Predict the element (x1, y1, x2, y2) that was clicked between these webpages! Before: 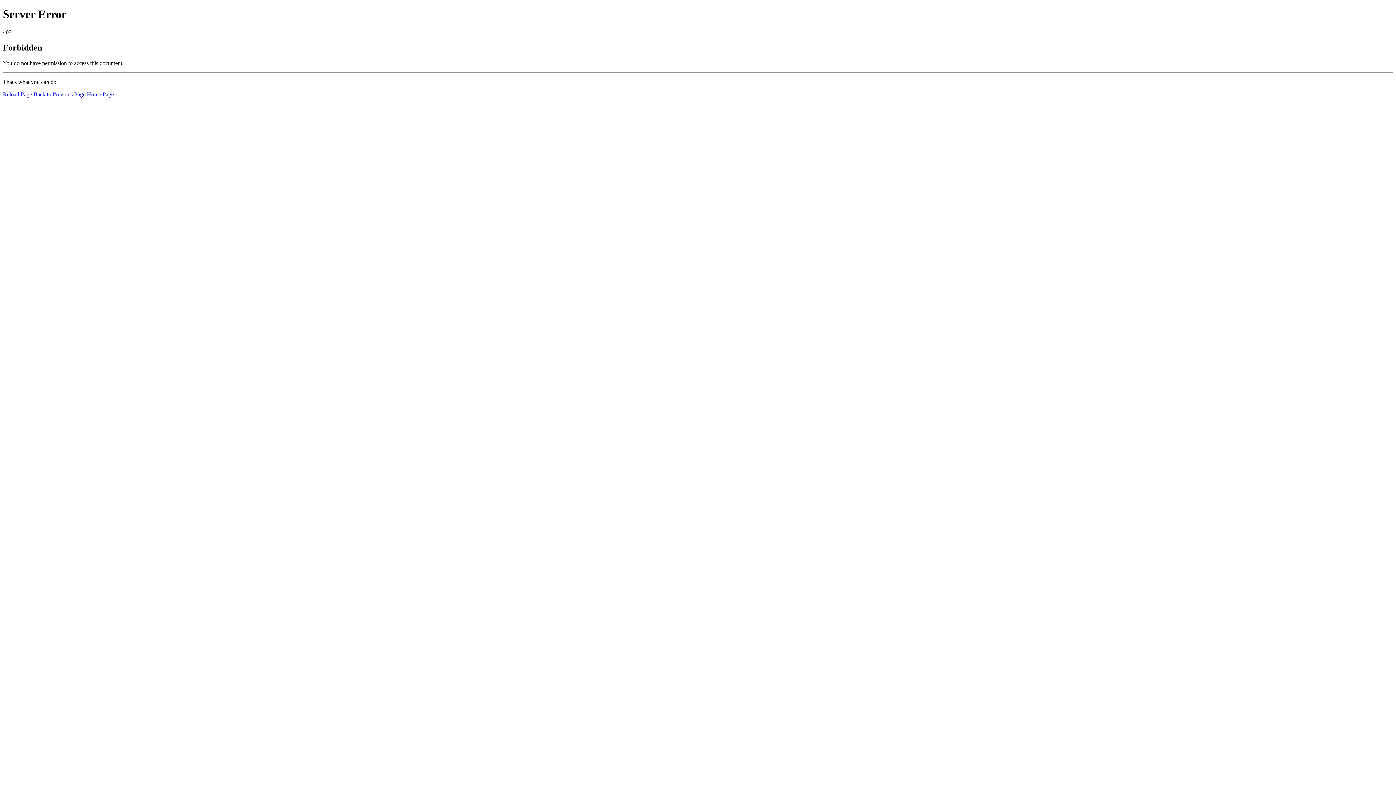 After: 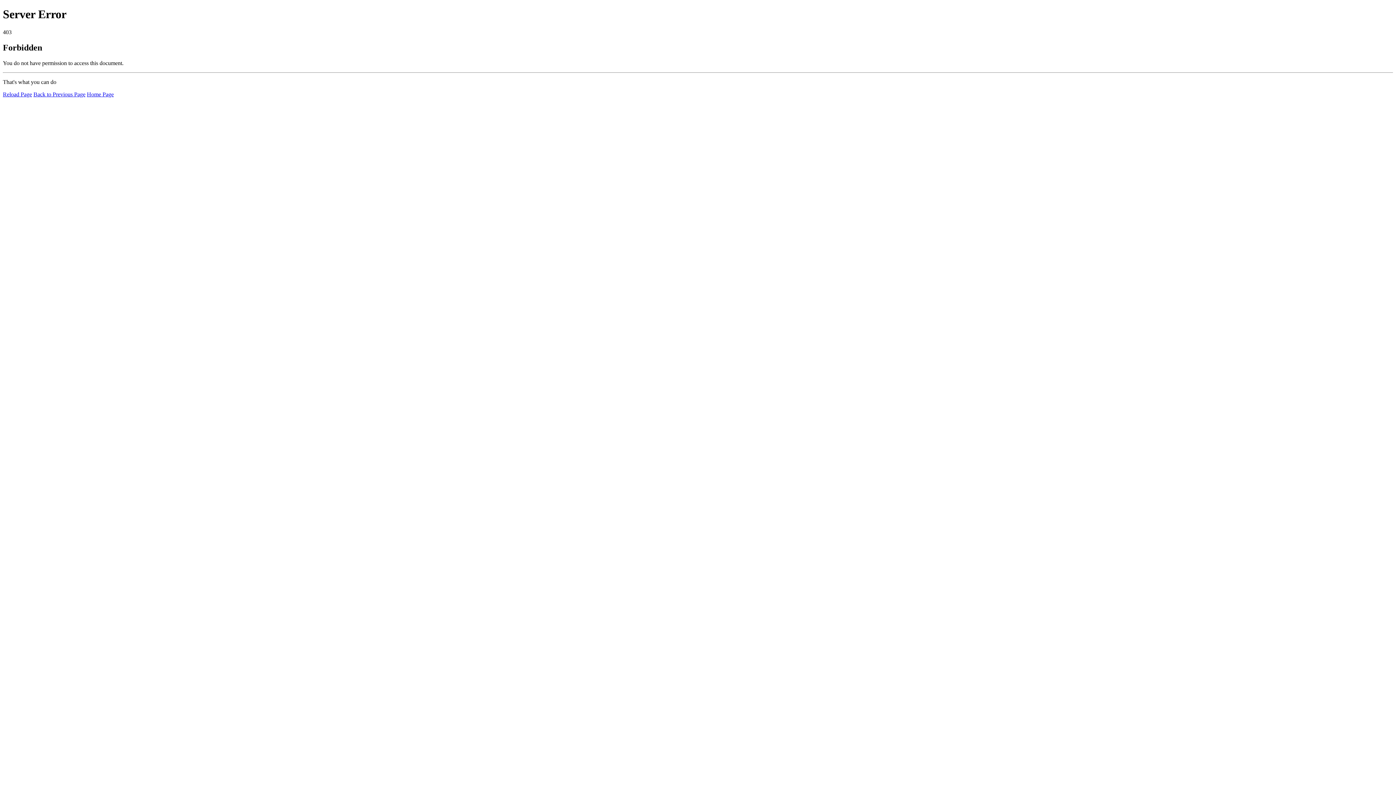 Action: bbox: (86, 91, 113, 97) label: Home Page